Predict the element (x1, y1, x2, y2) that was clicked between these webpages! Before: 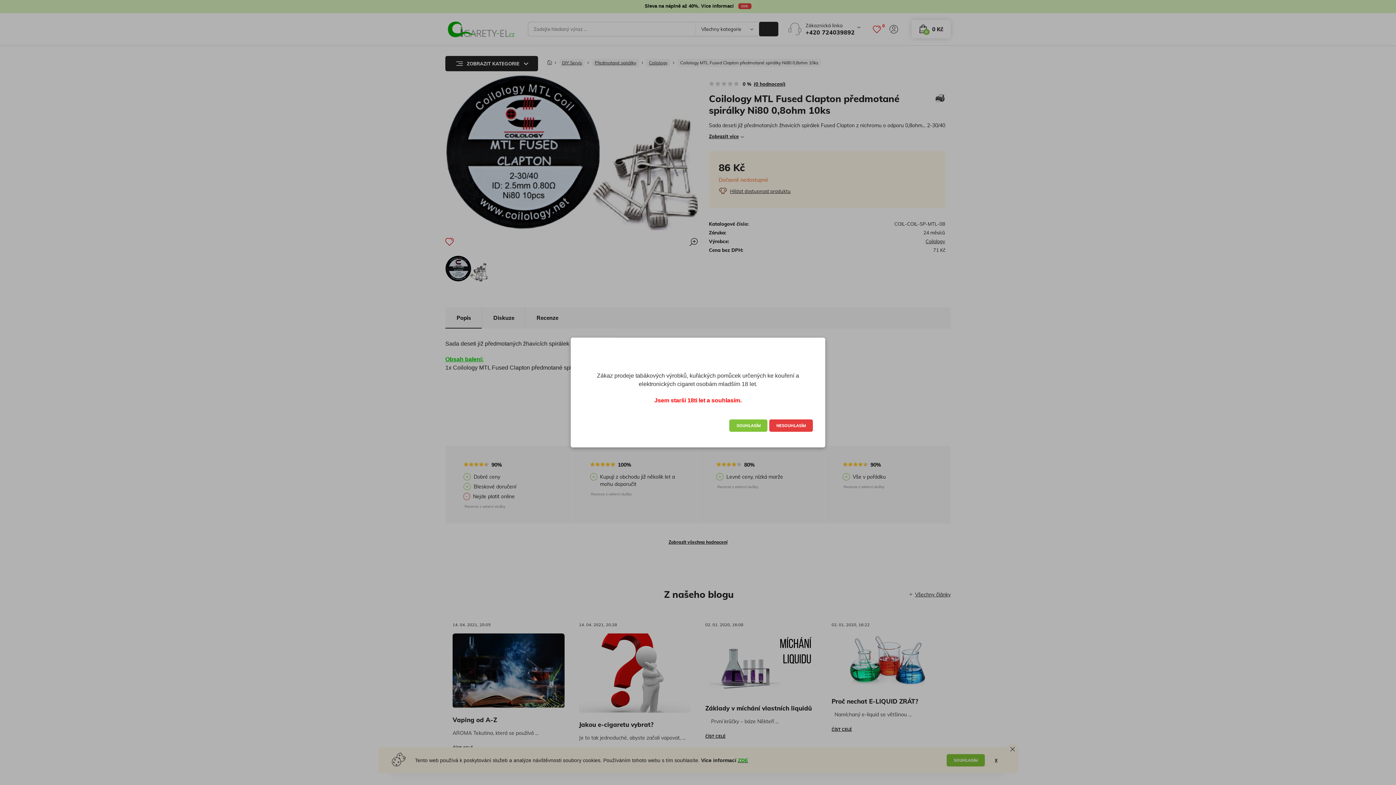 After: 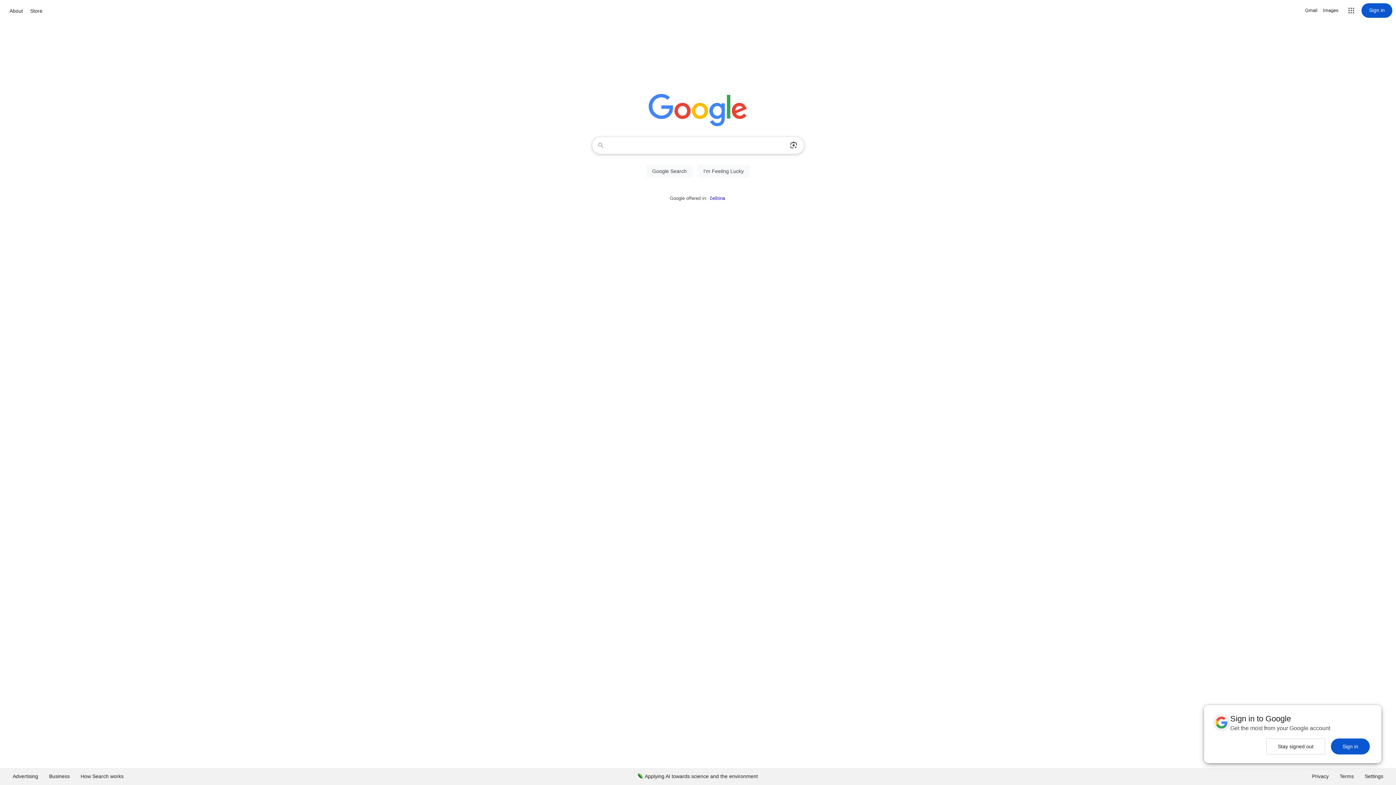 Action: label: NESOUHLASÍM bbox: (769, 419, 812, 431)